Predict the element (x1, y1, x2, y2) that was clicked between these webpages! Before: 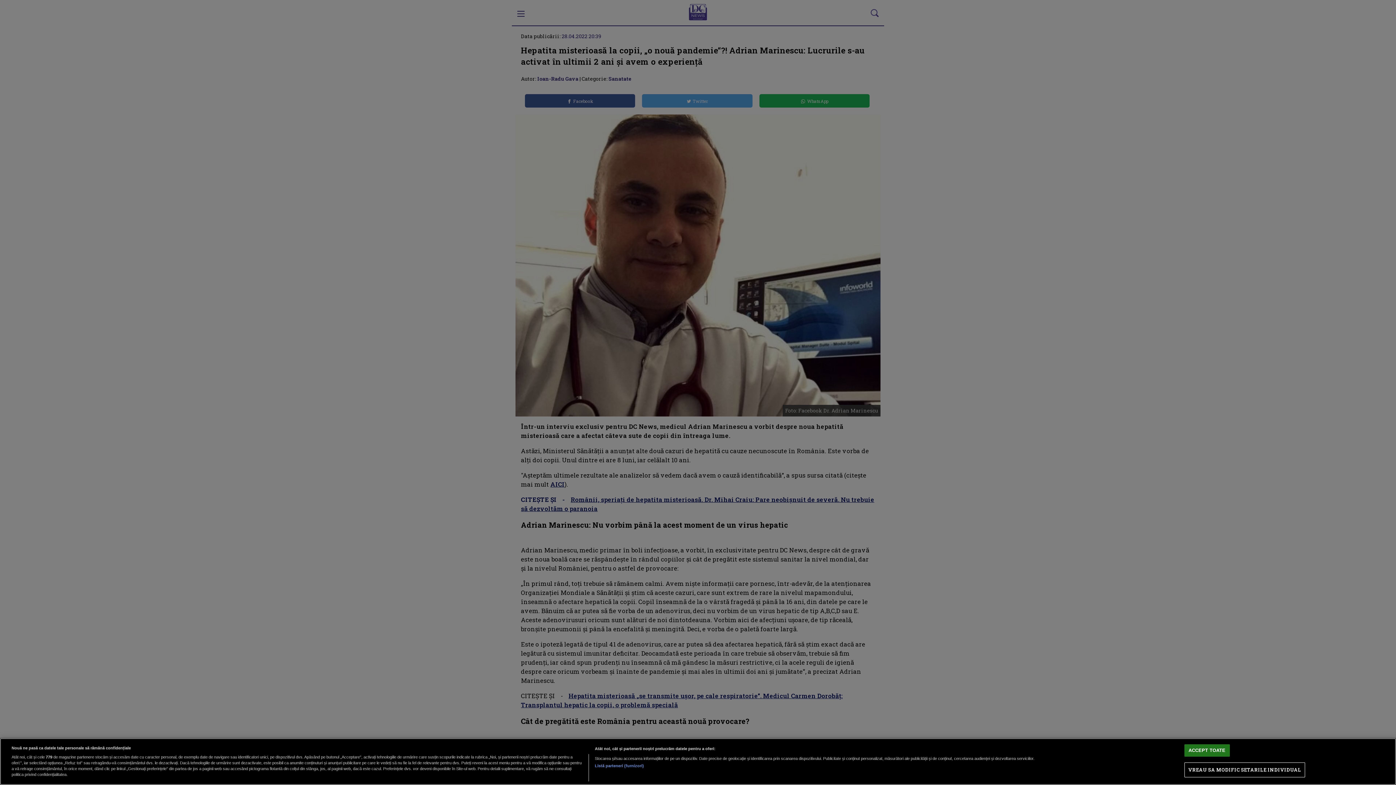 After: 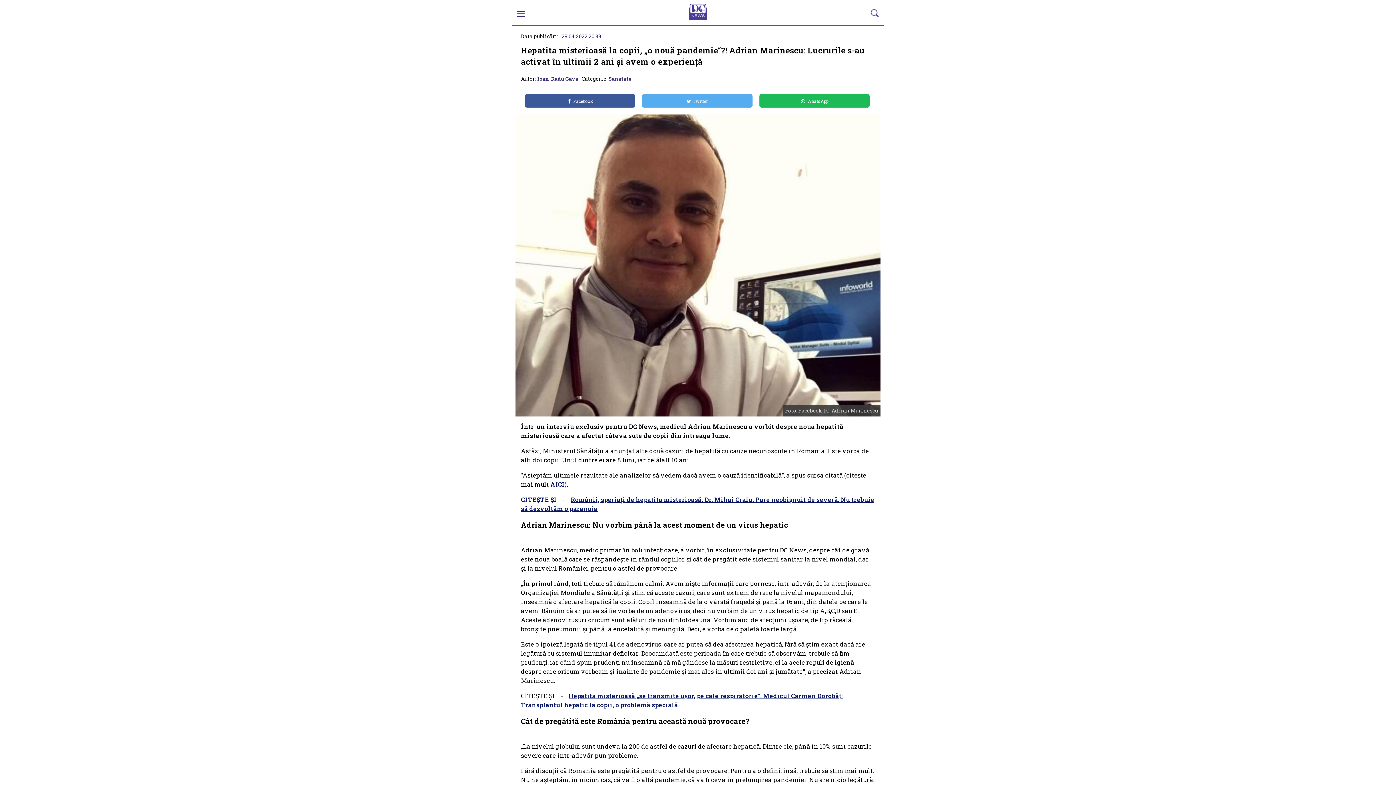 Action: label: ACCEPT TOATE bbox: (1184, 744, 1230, 757)